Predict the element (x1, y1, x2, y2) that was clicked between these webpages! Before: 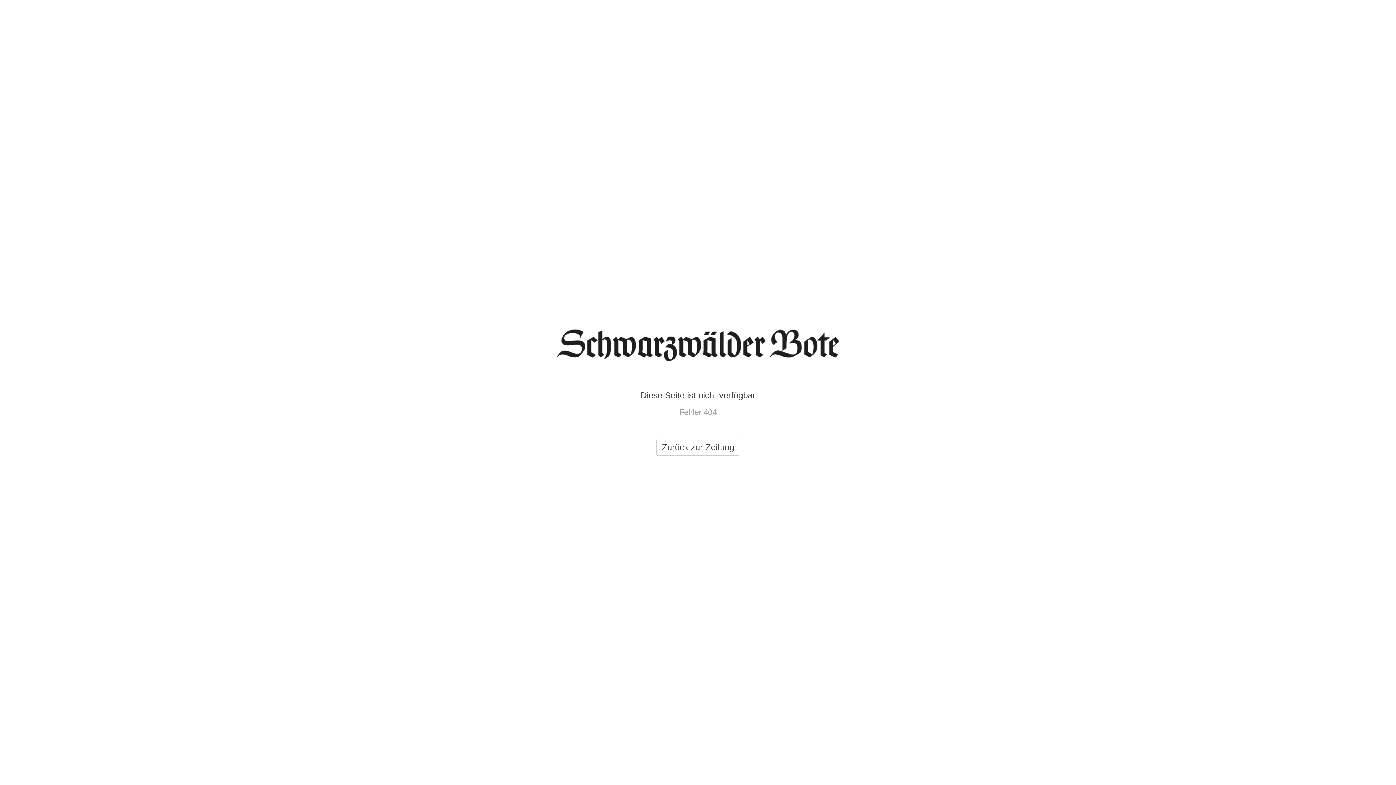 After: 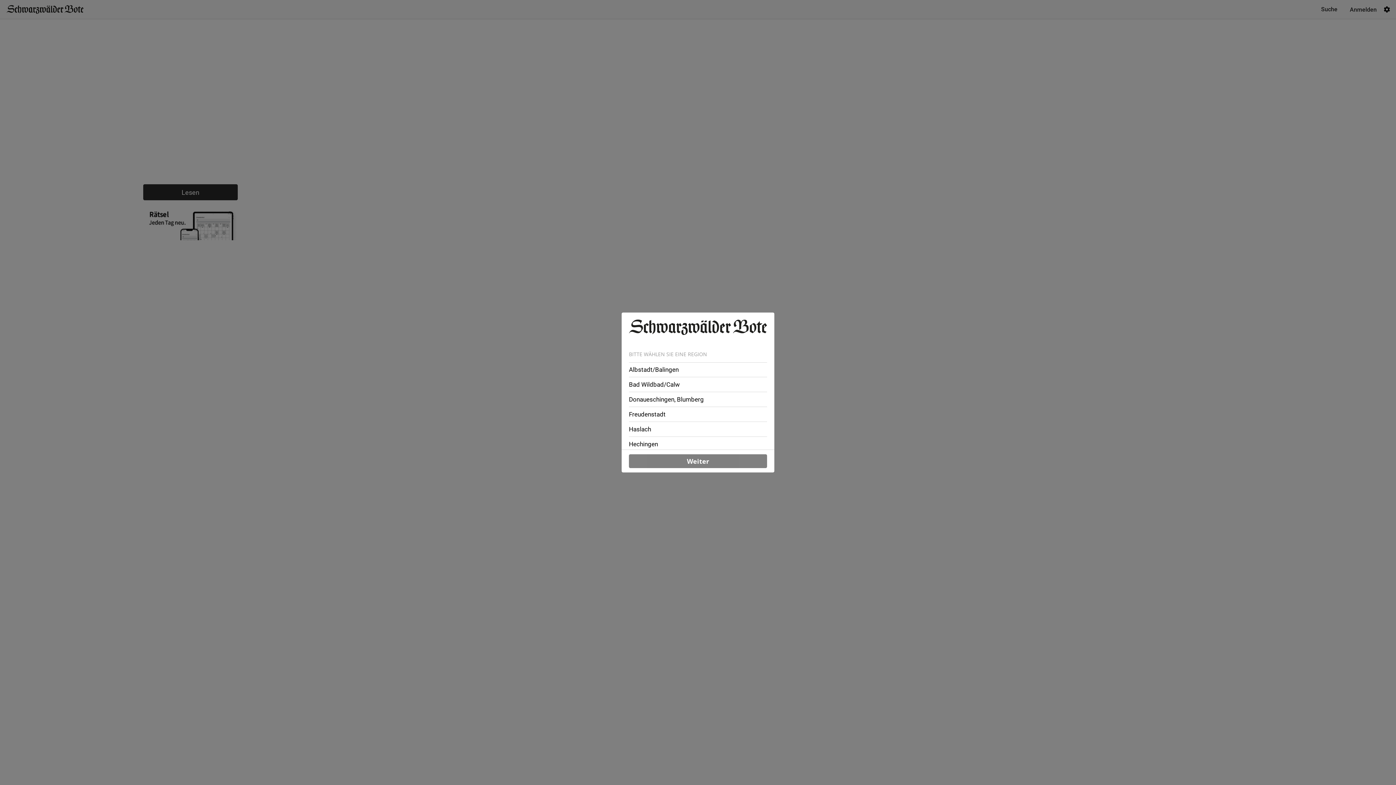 Action: bbox: (656, 439, 740, 456) label: Zurück zur Zeitung